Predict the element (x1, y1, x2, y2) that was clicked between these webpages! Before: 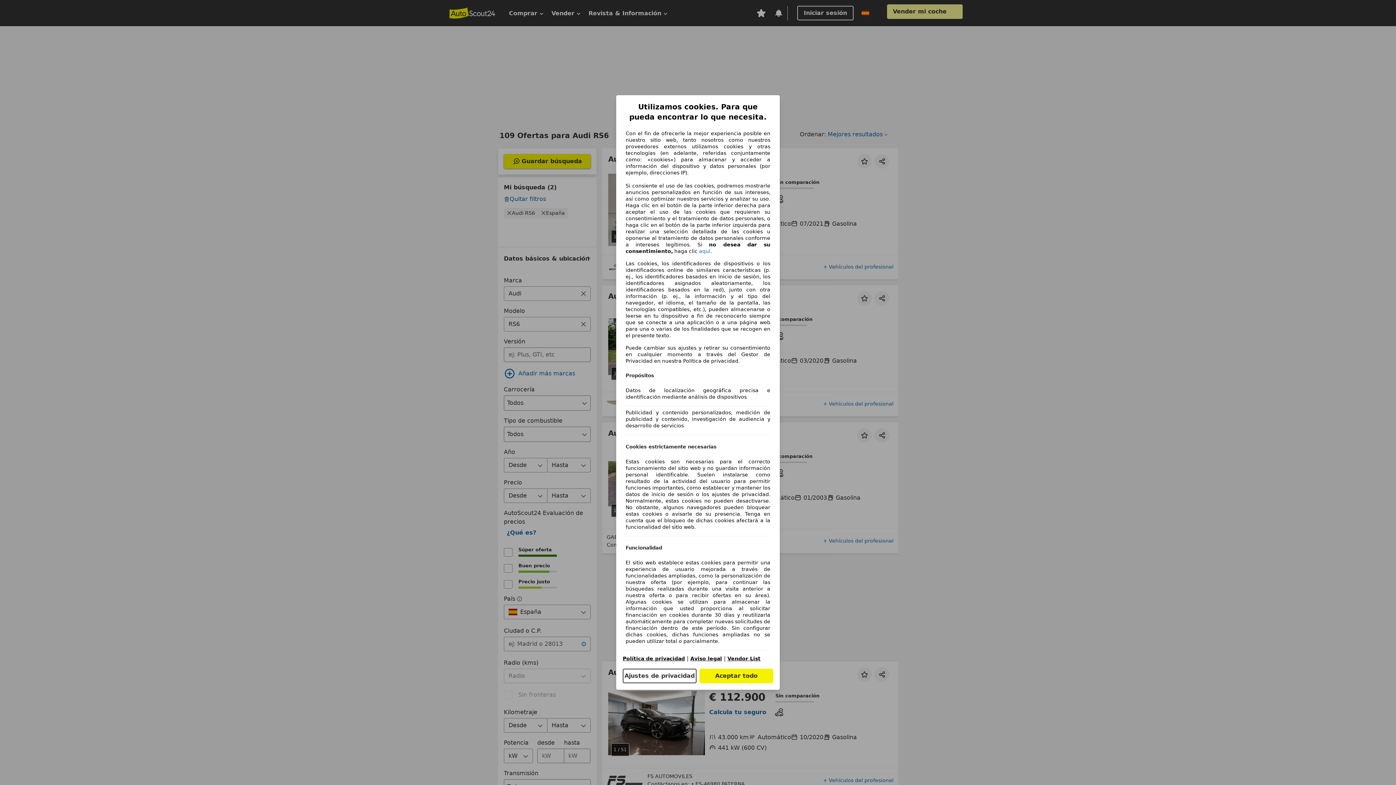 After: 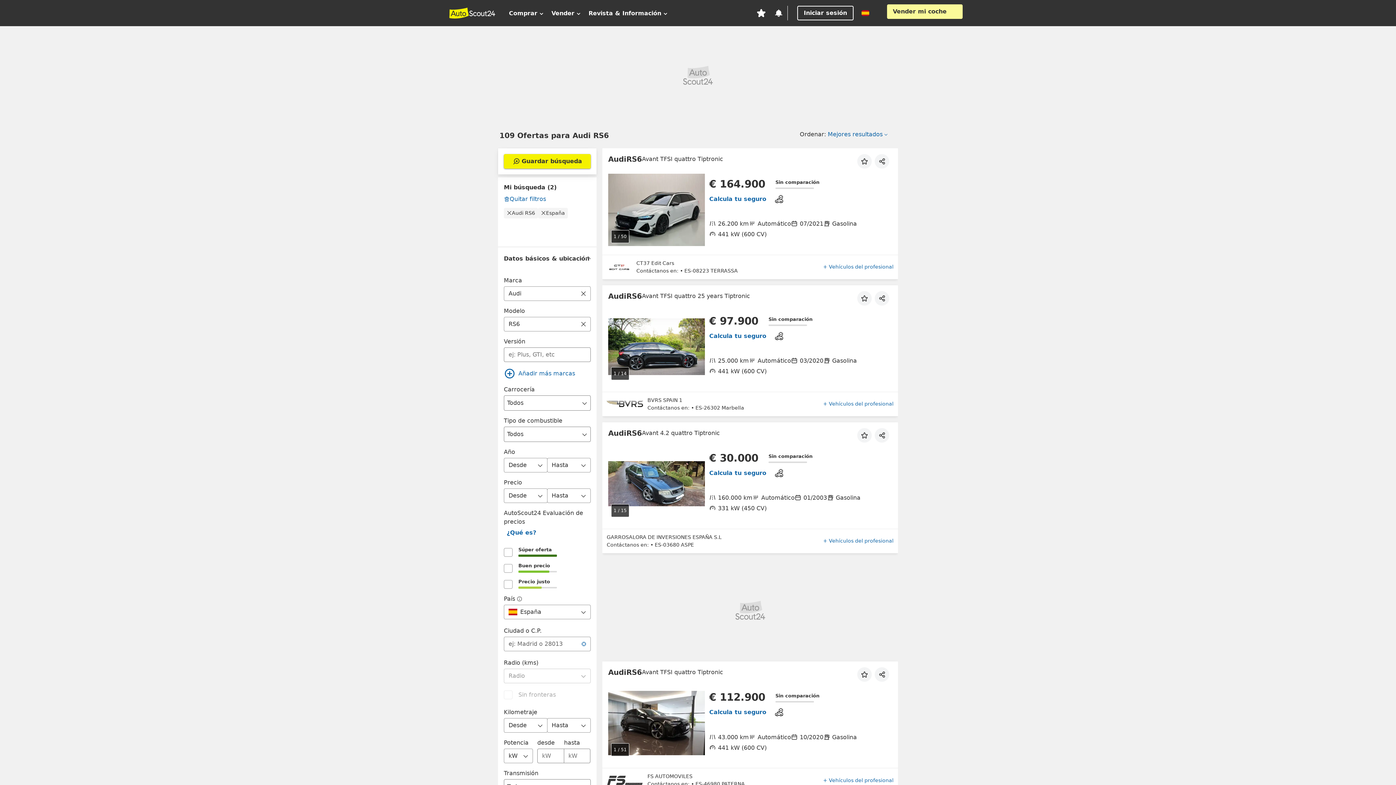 Action: bbox: (699, 669, 773, 683) label: Aceptar todo